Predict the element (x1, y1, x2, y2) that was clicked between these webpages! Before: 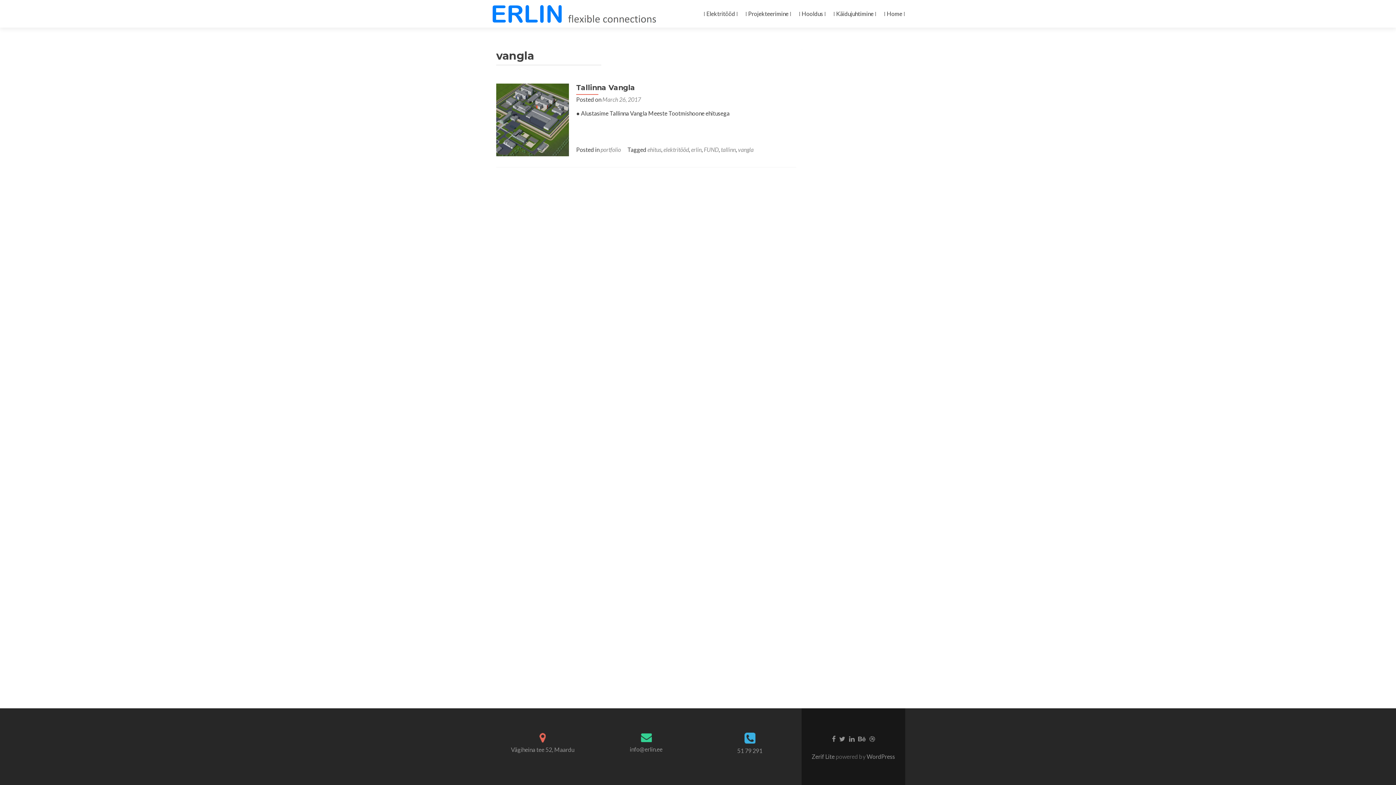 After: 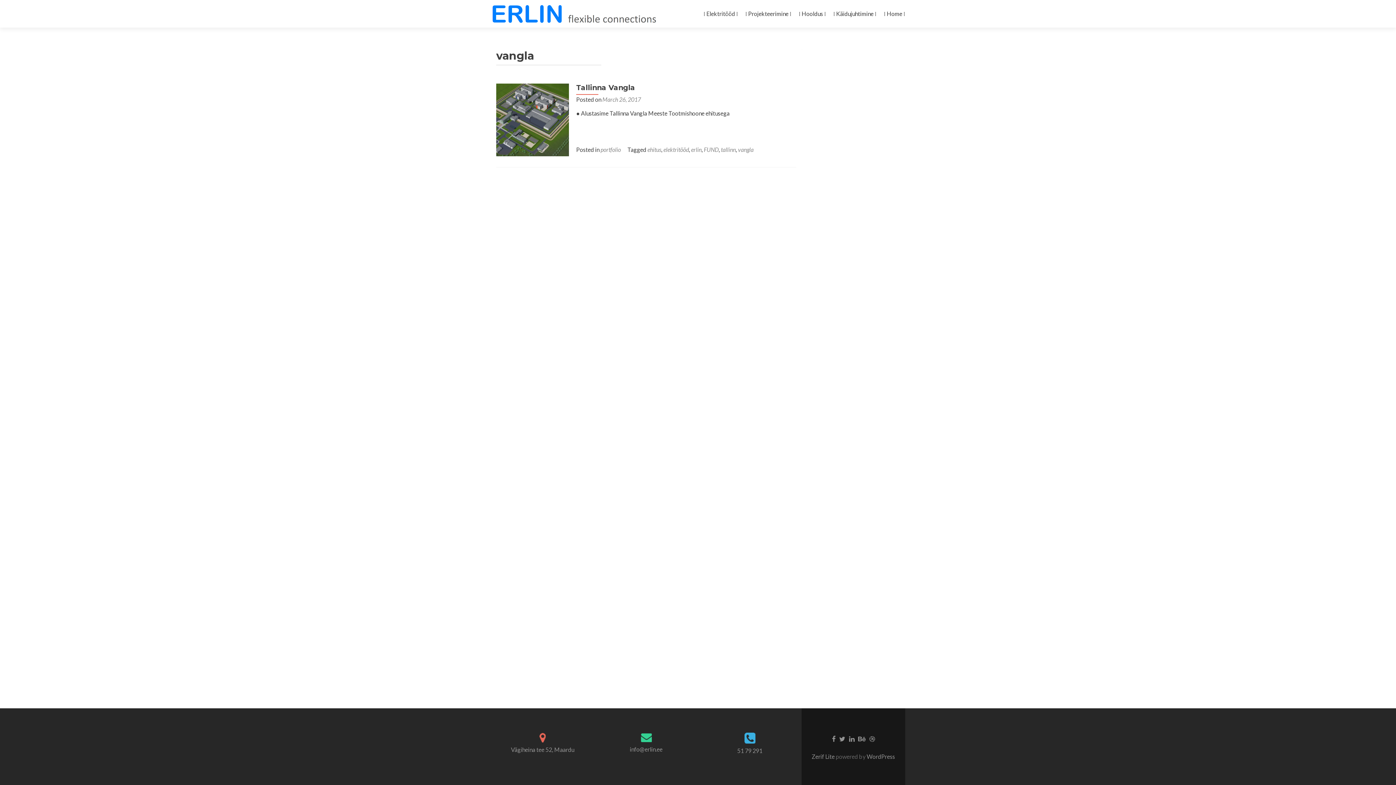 Action: bbox: (738, 146, 753, 153) label: vangla